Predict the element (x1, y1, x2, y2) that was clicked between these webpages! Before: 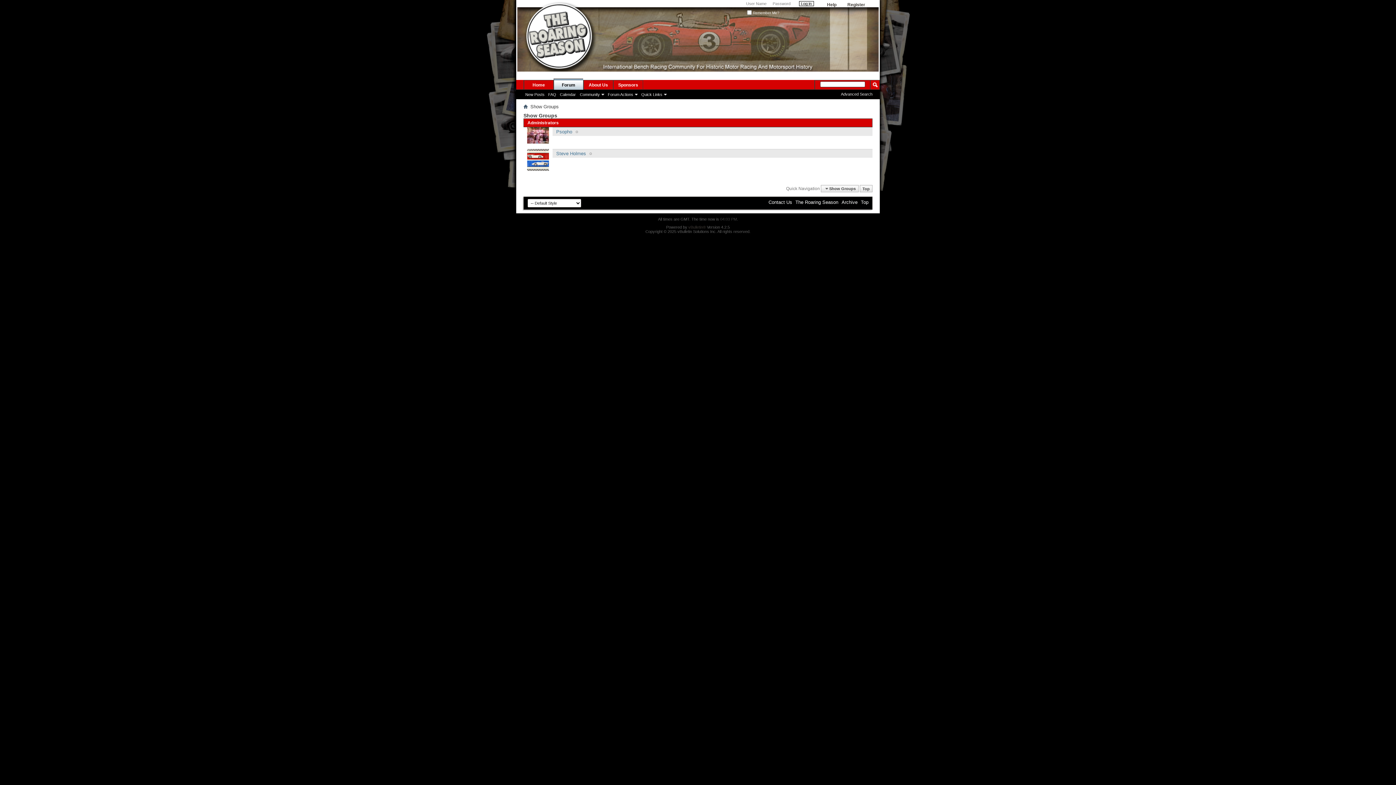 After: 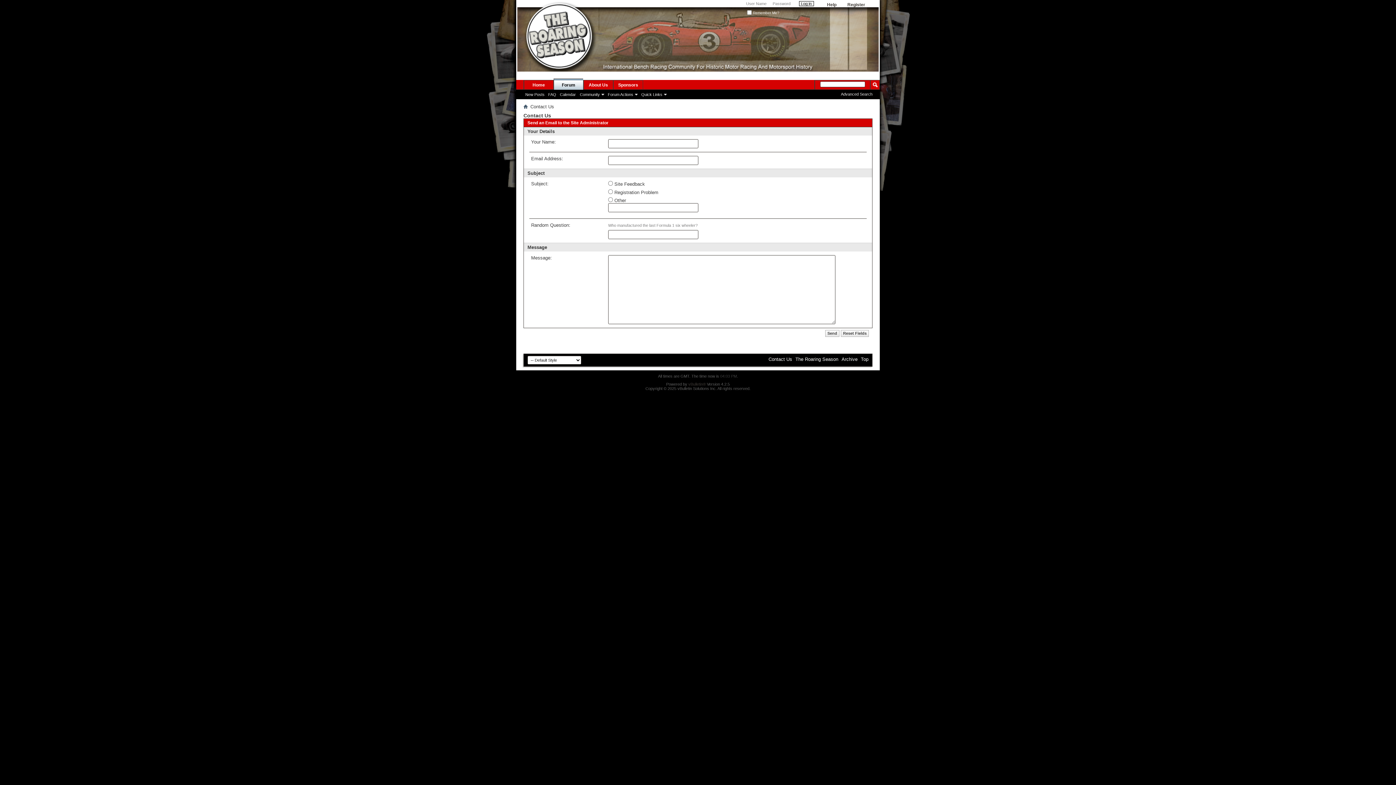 Action: bbox: (768, 199, 792, 205) label: Contact Us